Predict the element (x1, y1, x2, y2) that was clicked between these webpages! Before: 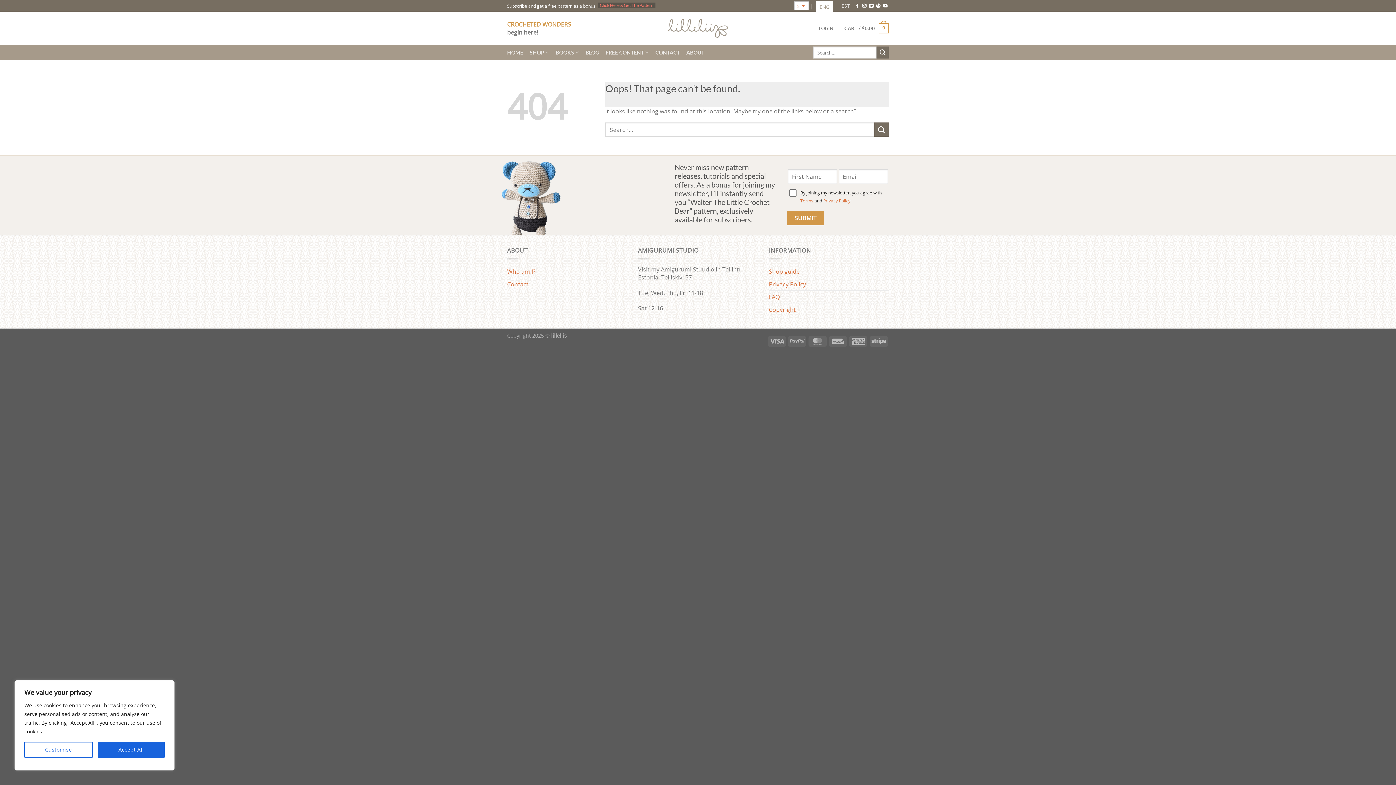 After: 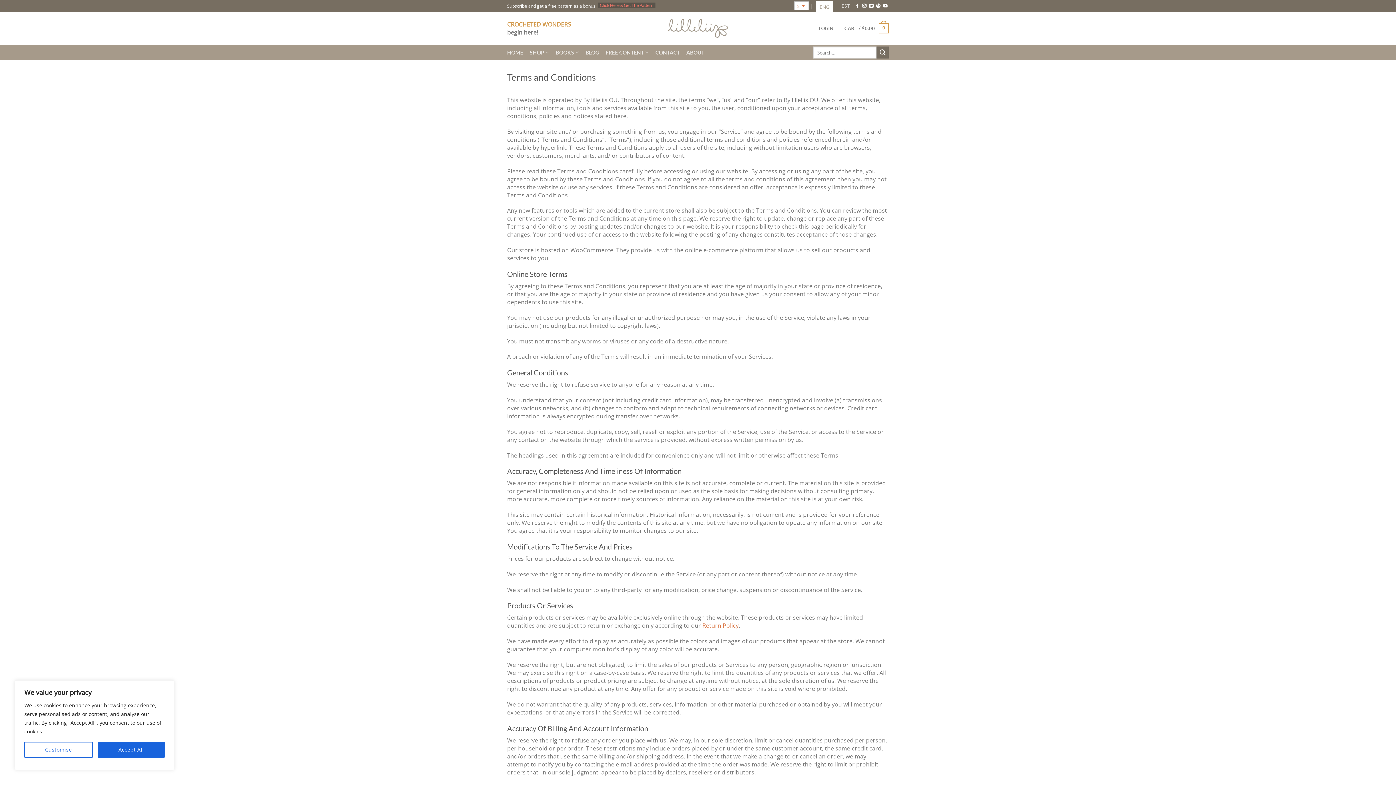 Action: bbox: (800, 197, 813, 204) label: Terms